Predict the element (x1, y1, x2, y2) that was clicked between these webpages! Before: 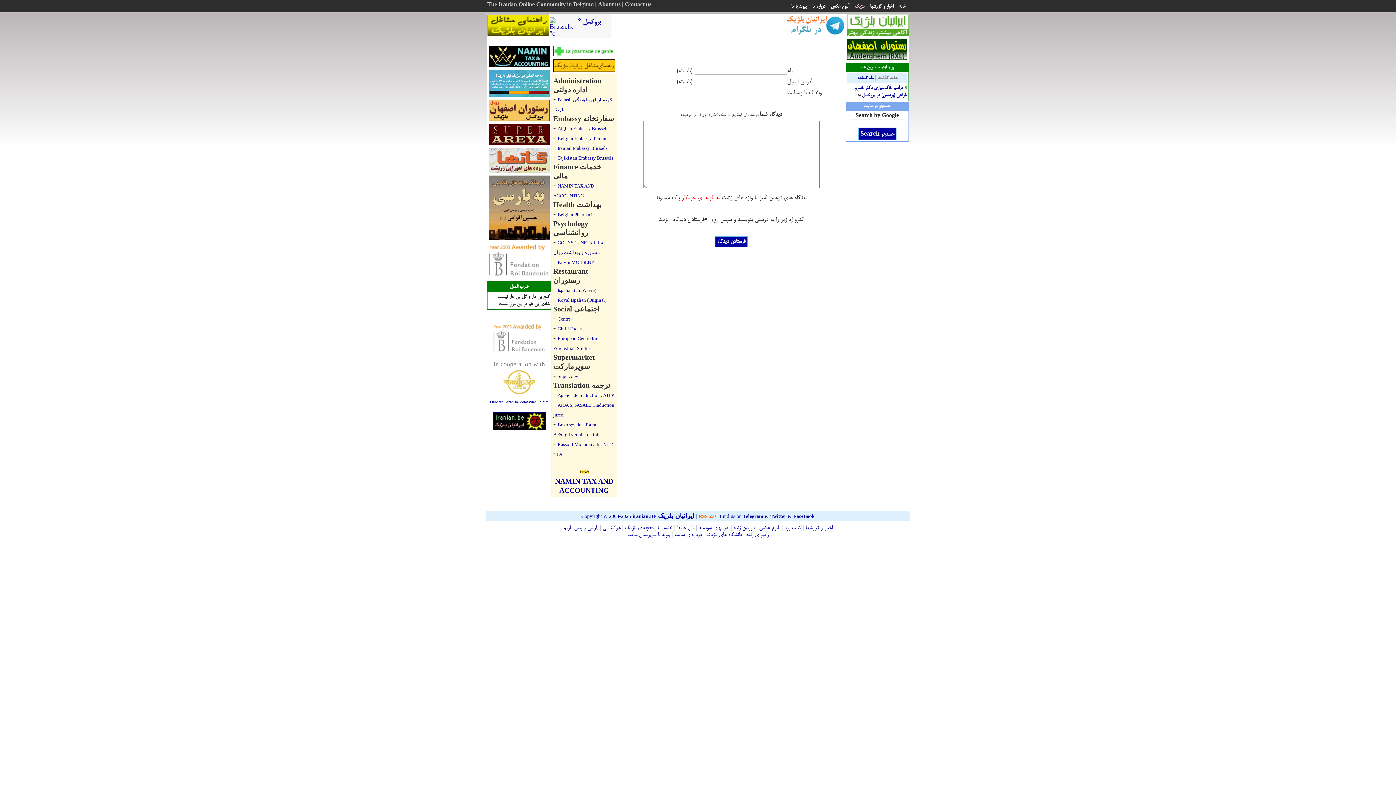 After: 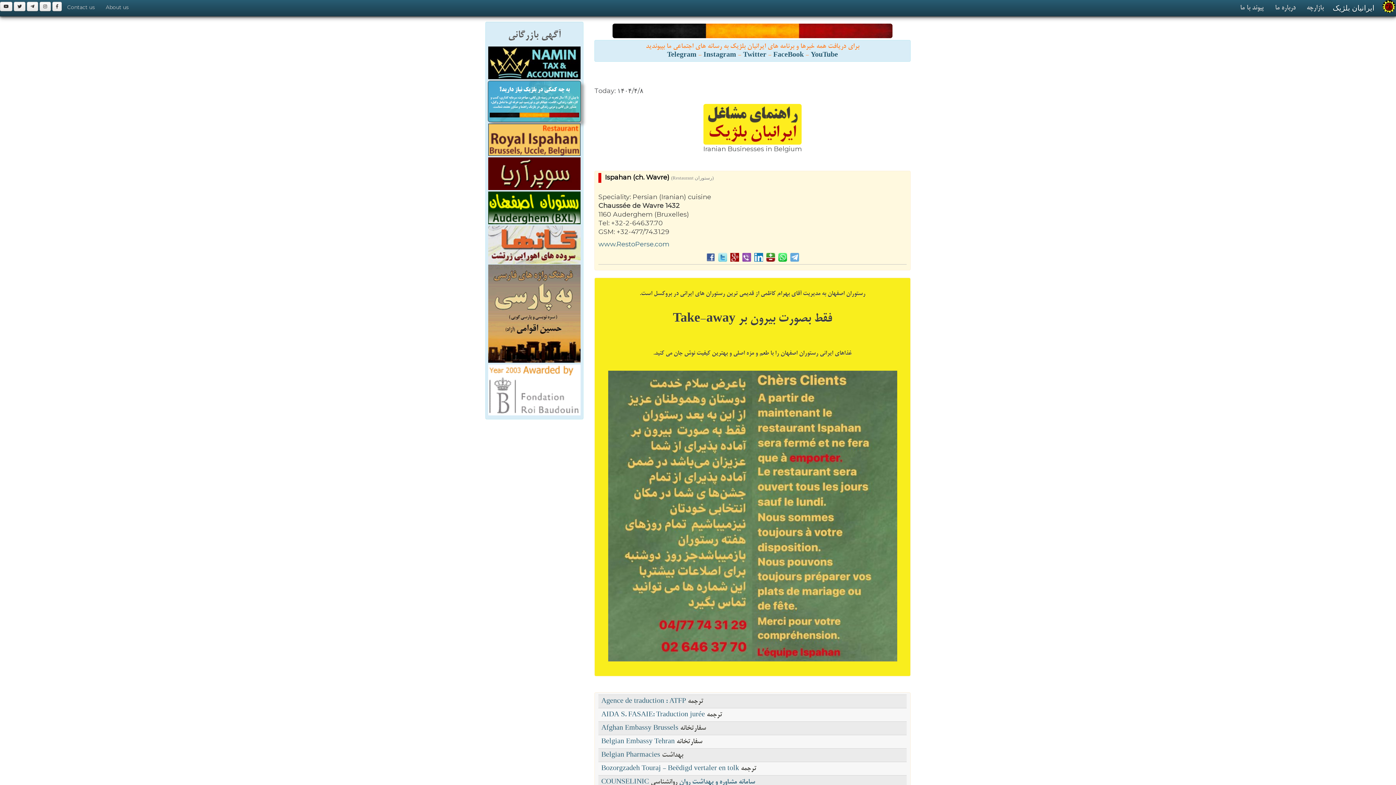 Action: label: Ispahan (ch. Wavre) bbox: (557, 287, 596, 293)